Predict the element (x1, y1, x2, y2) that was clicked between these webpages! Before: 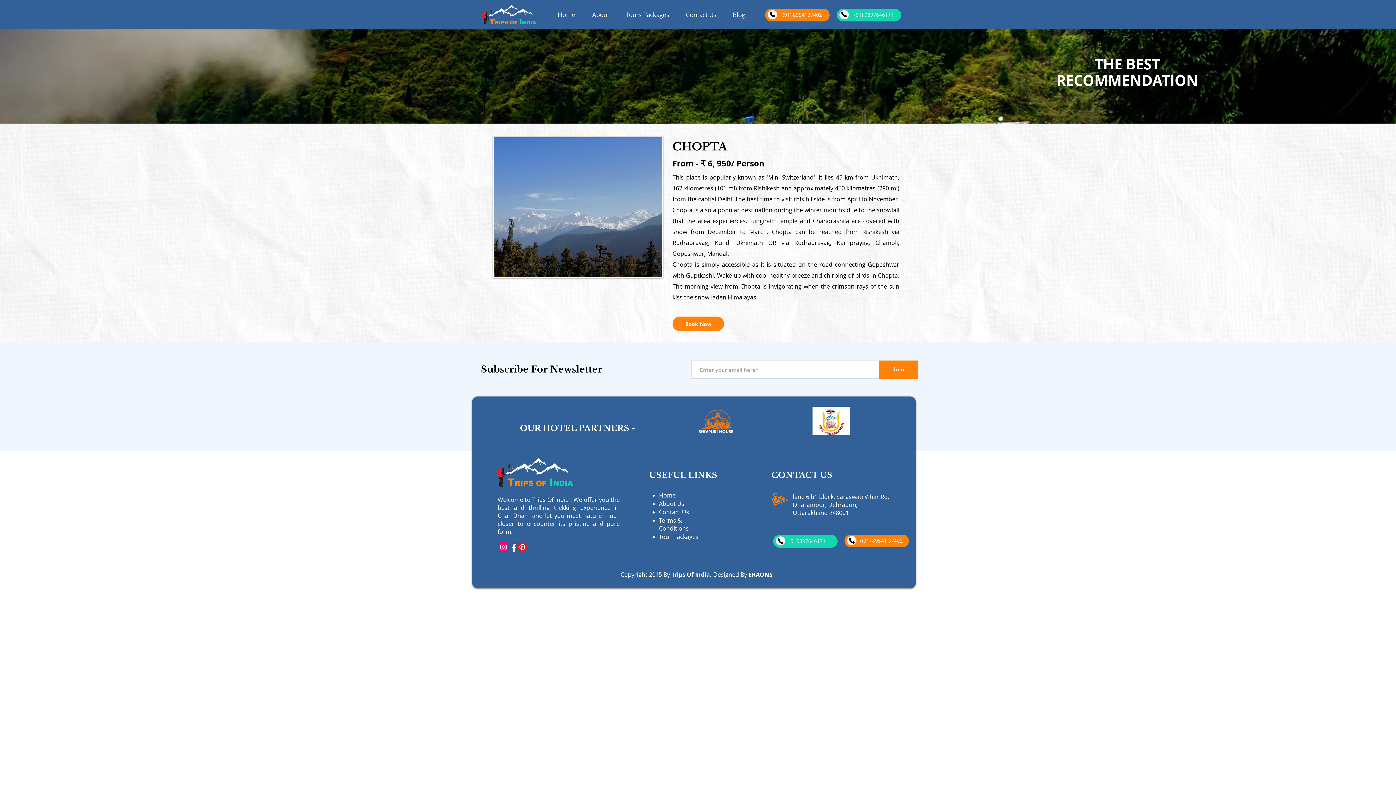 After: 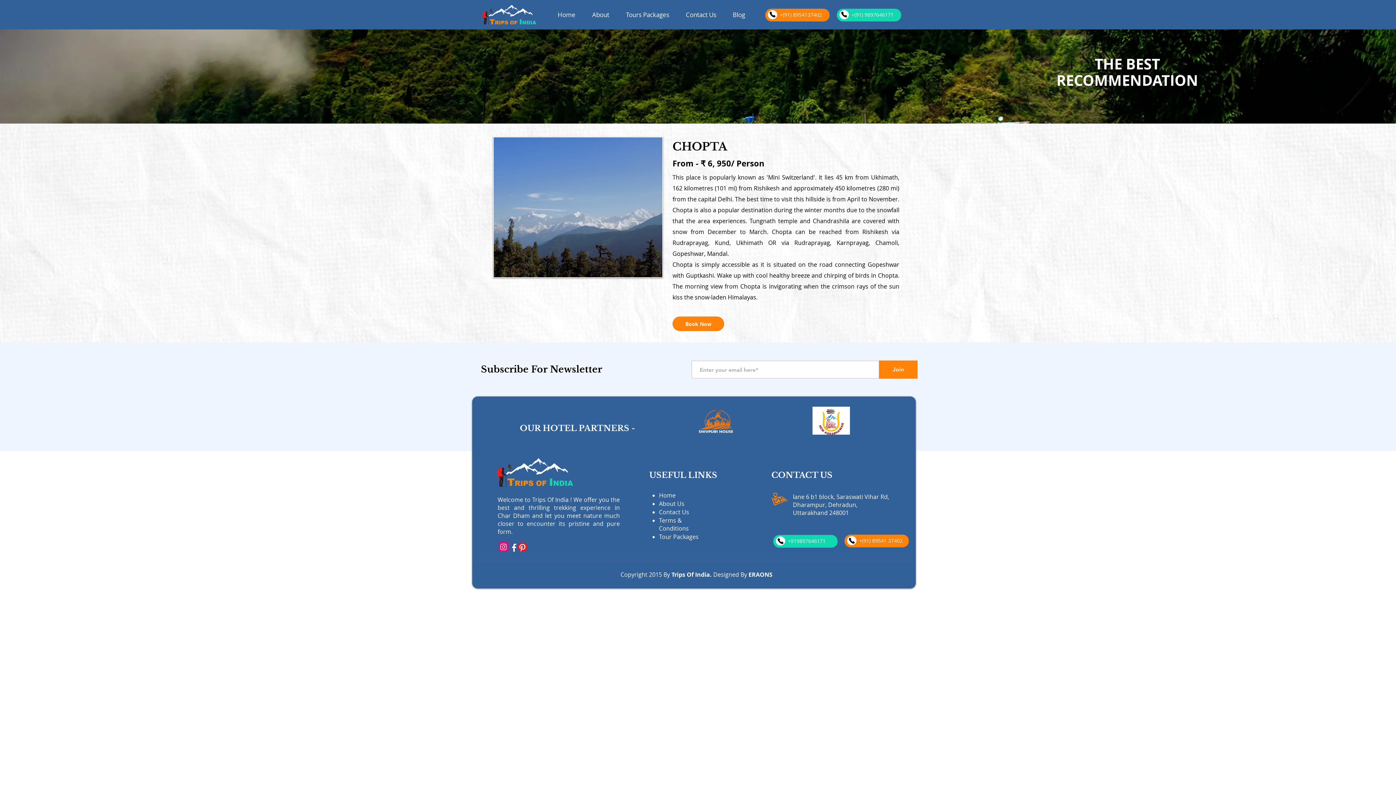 Action: label: ERAONS bbox: (748, 570, 772, 578)